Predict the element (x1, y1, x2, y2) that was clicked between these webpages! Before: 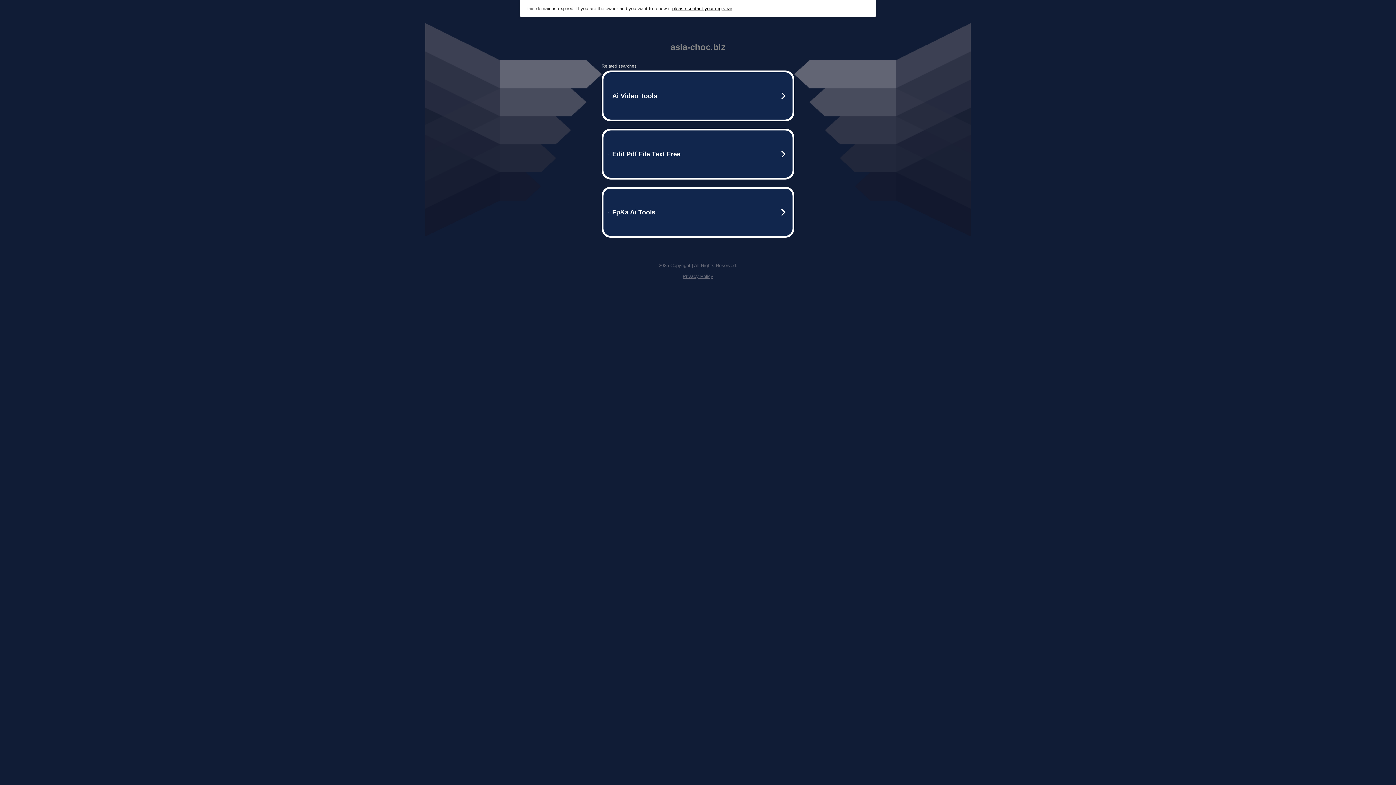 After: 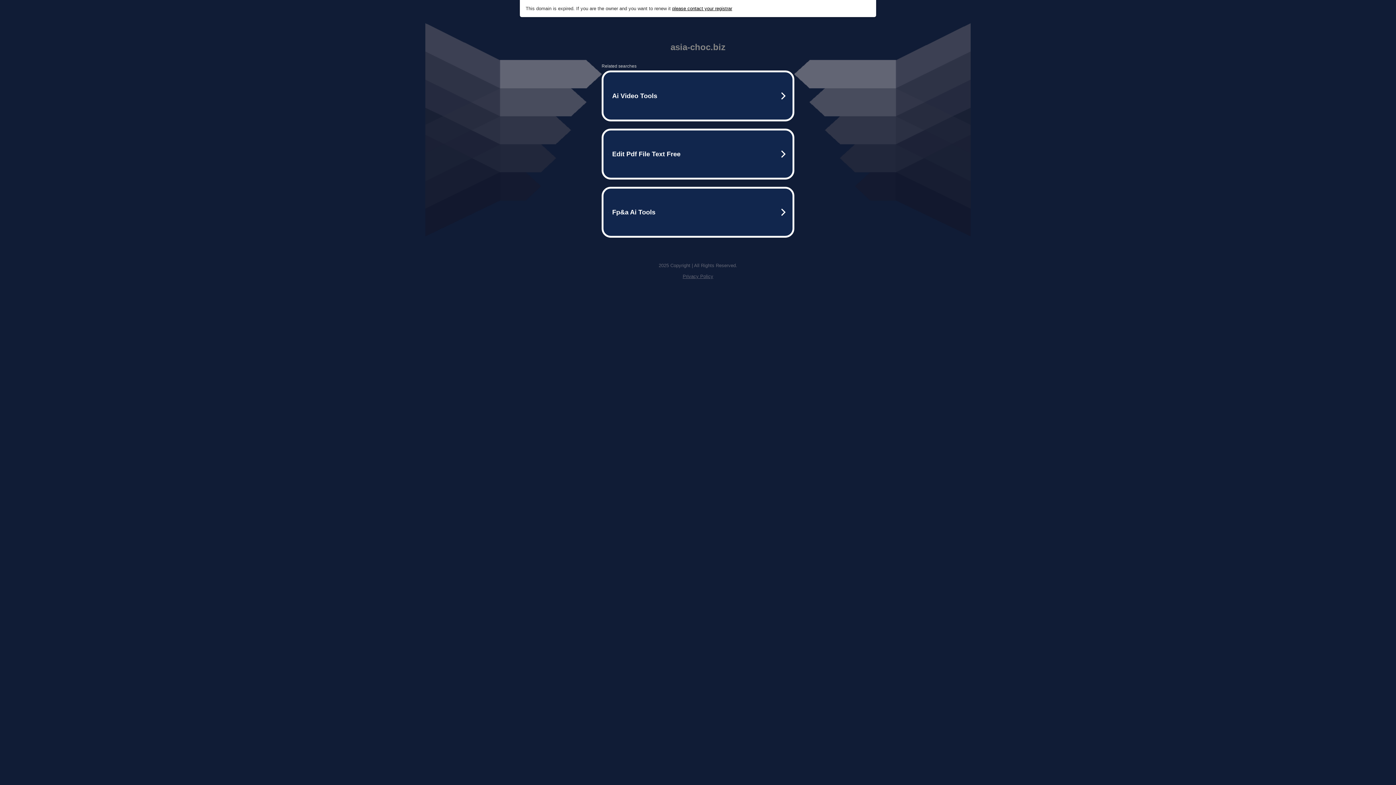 Action: bbox: (672, 5, 732, 11) label: please contact your registrar